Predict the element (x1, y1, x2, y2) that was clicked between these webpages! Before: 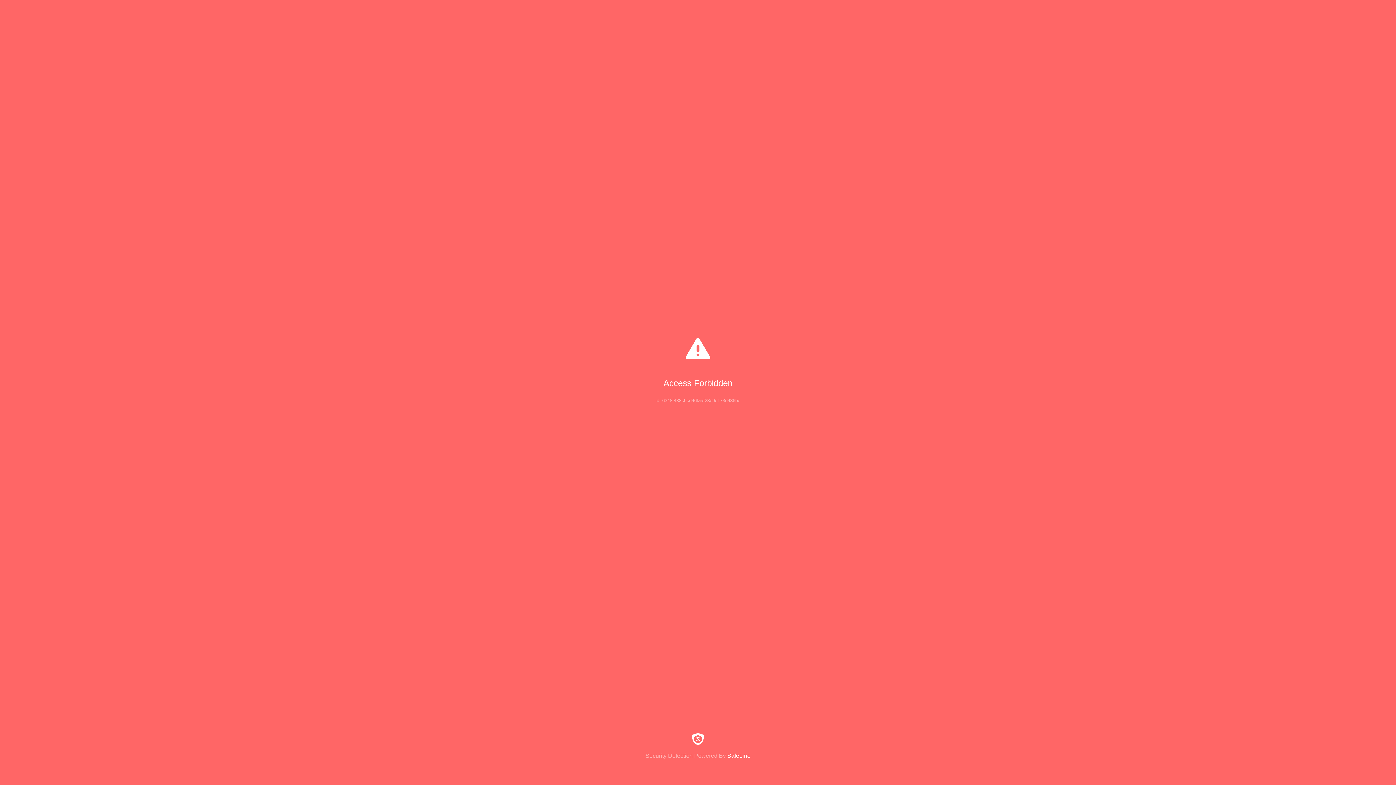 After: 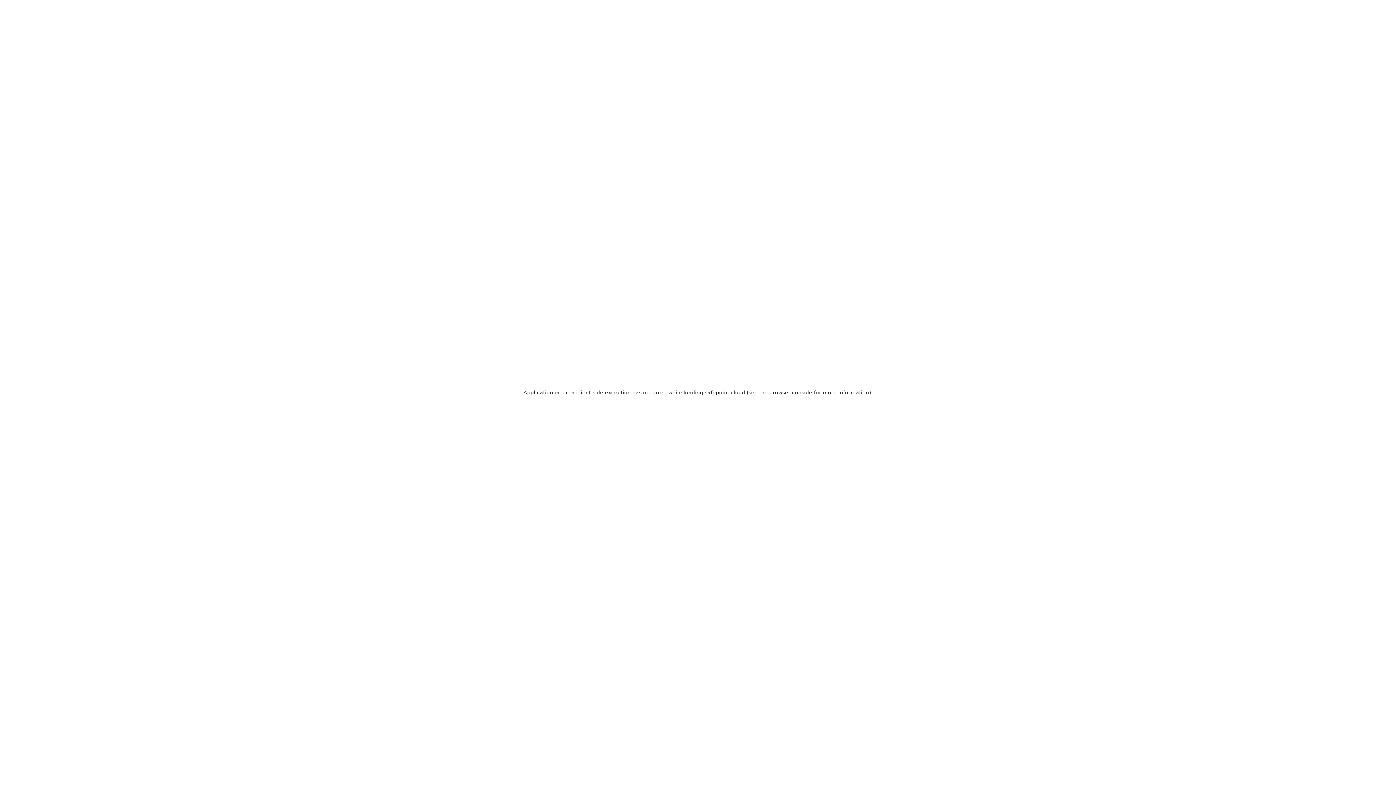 Action: bbox: (0, 733, 1396, 759) label: Security Detection Powered By SafeLine